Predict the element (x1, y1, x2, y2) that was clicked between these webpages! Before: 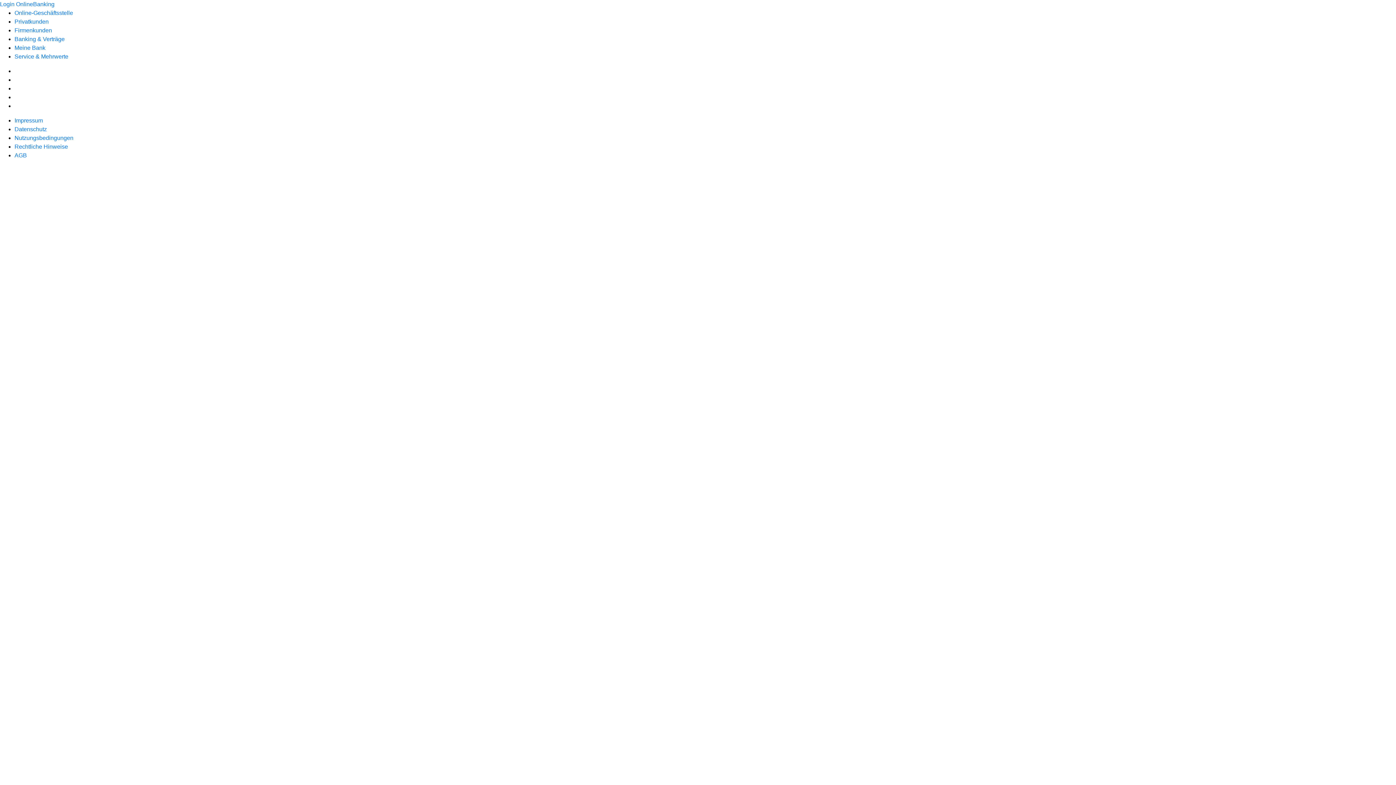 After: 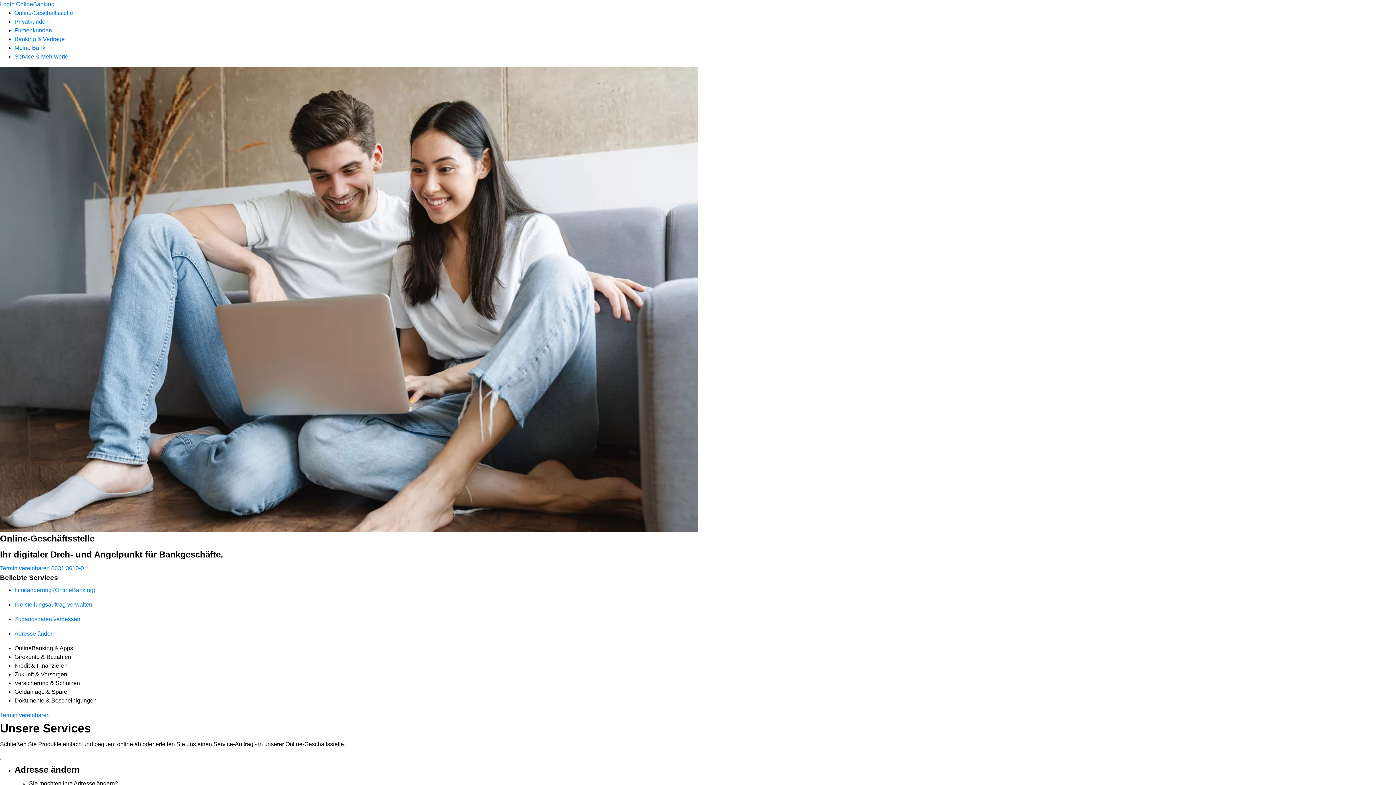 Action: bbox: (14, 9, 73, 16) label: Online-Geschäftsstelle